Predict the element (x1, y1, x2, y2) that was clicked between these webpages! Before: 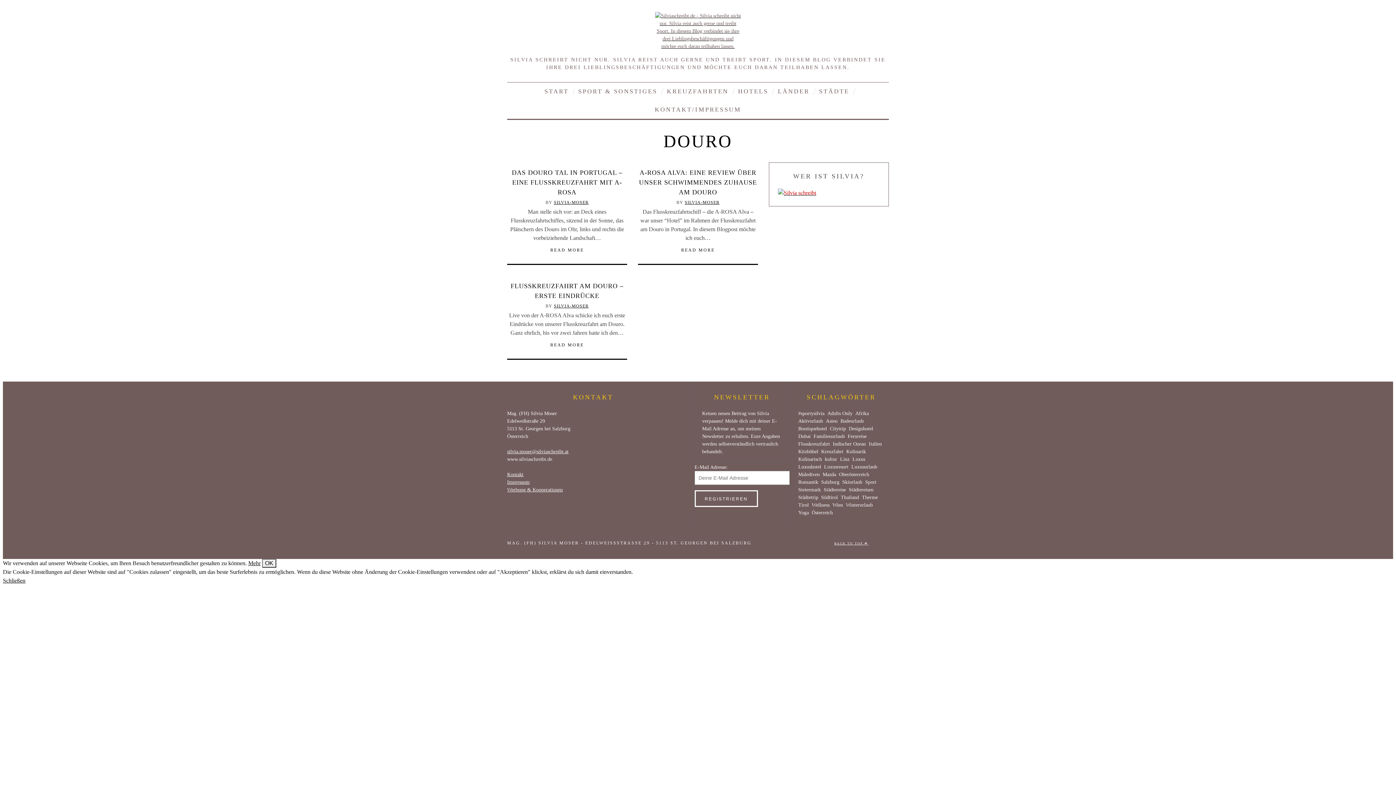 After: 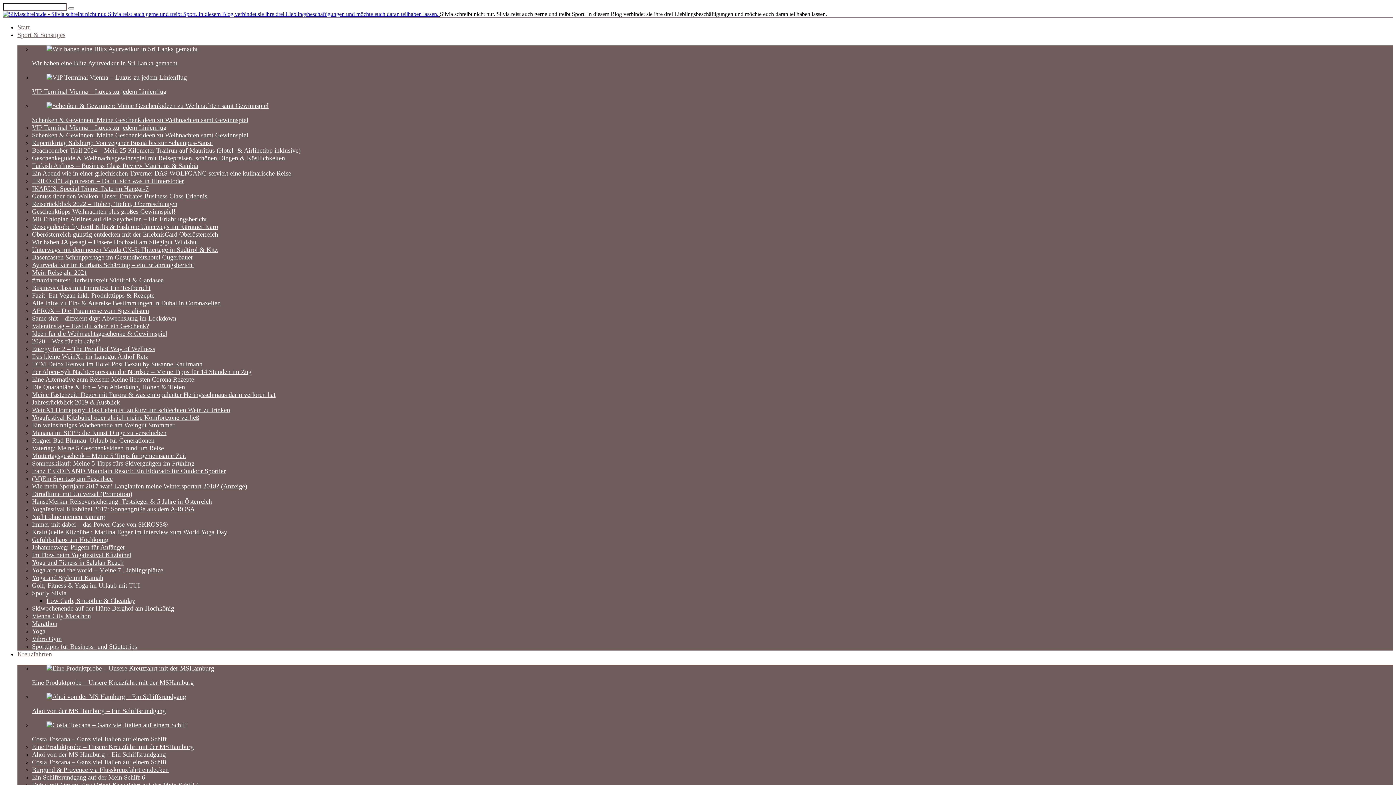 Action: bbox: (655, 6, 741, 50)